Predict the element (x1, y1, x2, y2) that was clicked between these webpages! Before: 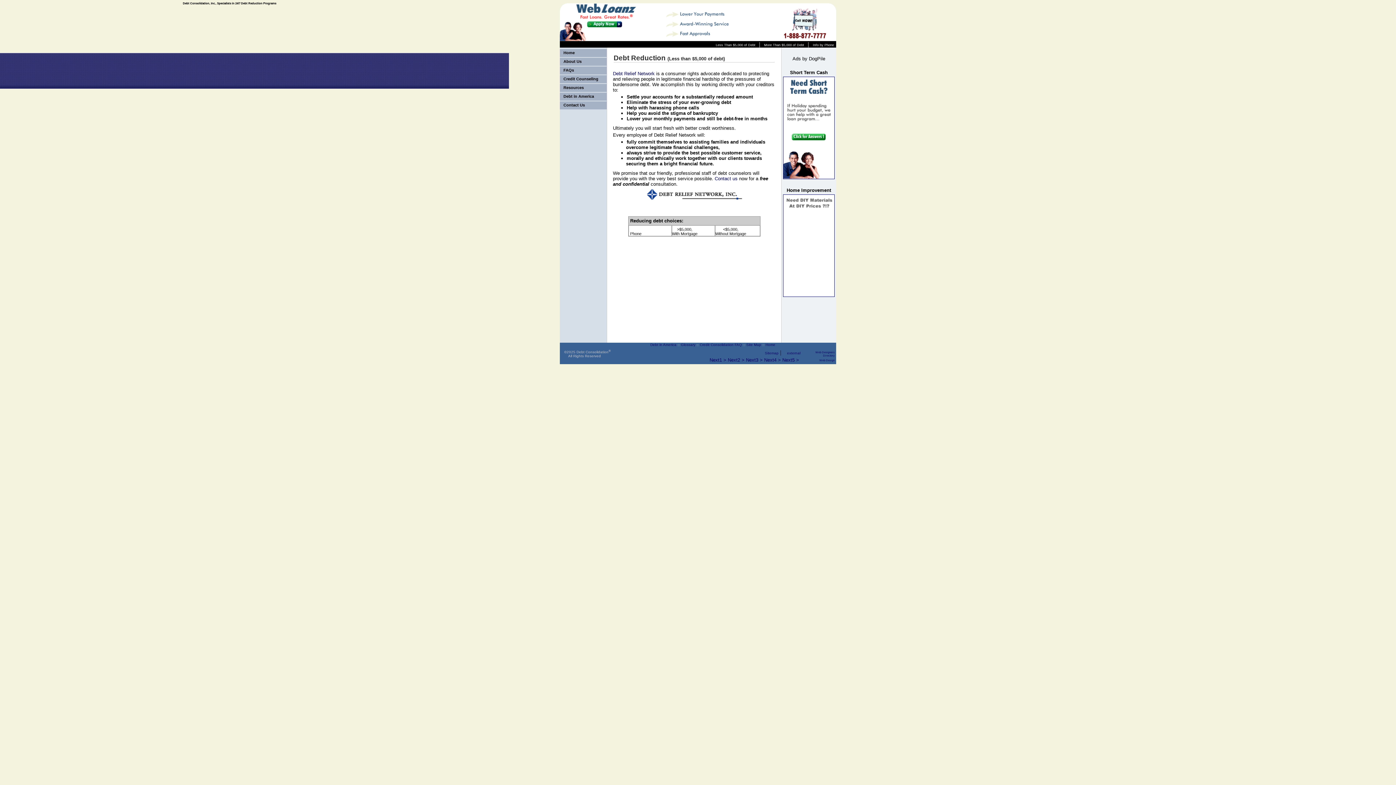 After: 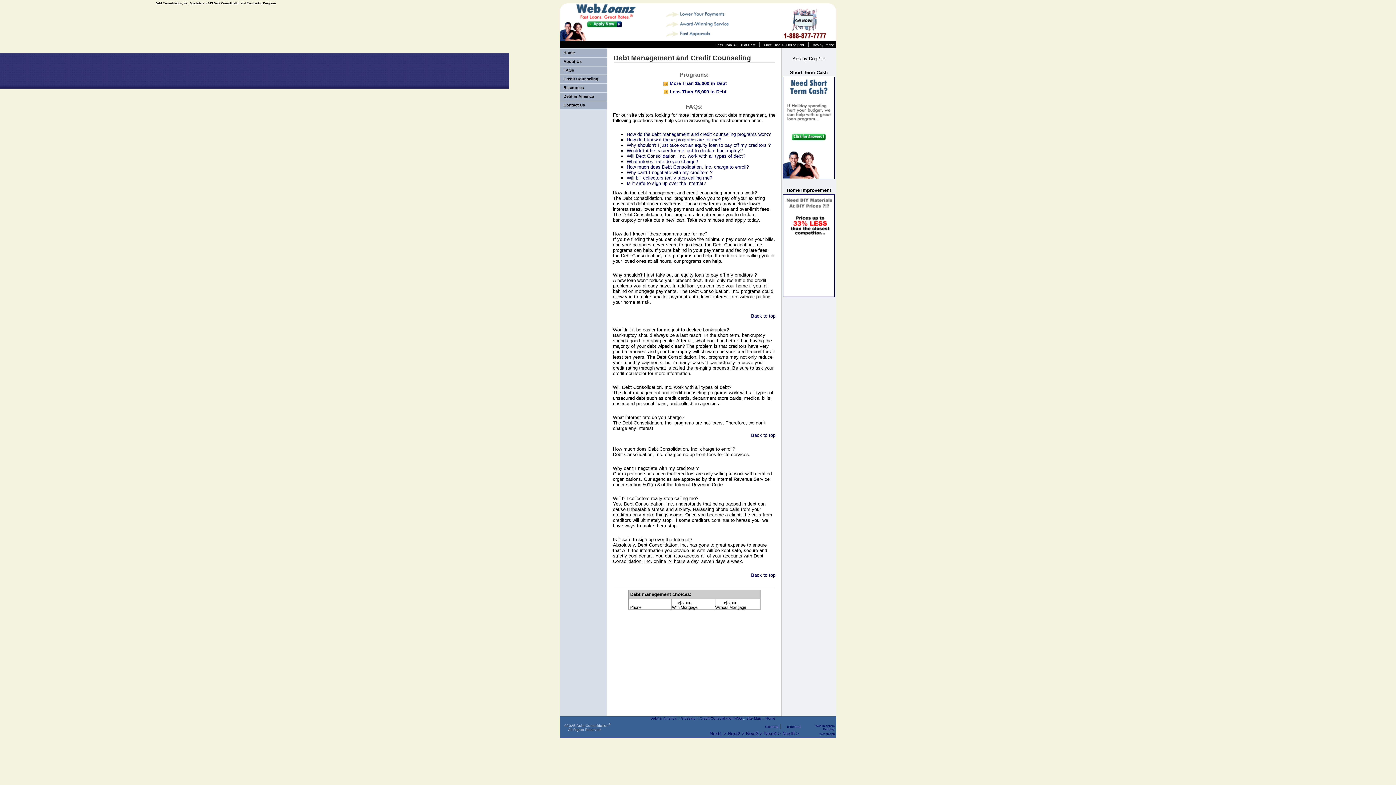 Action: label: Credit Consolidation FAQ bbox: (700, 342, 742, 346)